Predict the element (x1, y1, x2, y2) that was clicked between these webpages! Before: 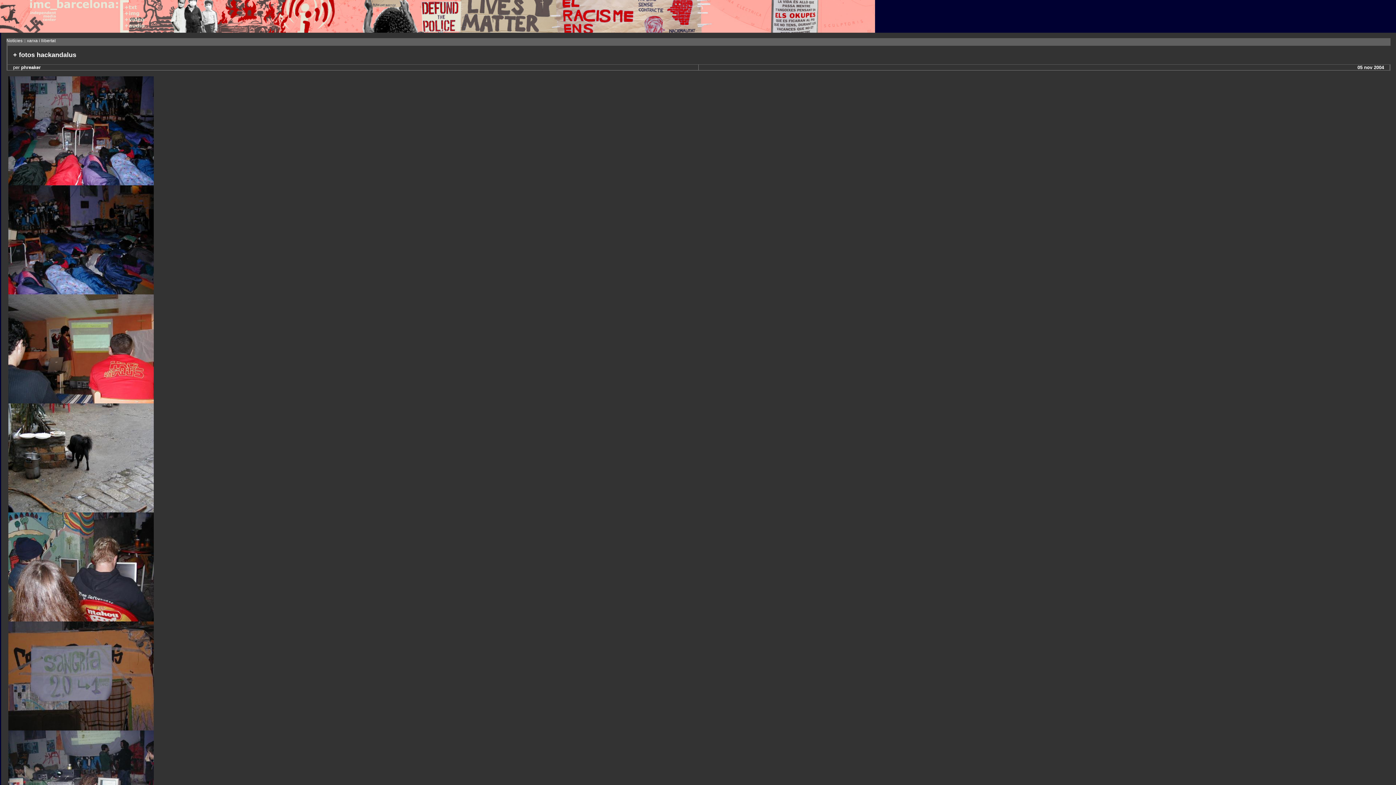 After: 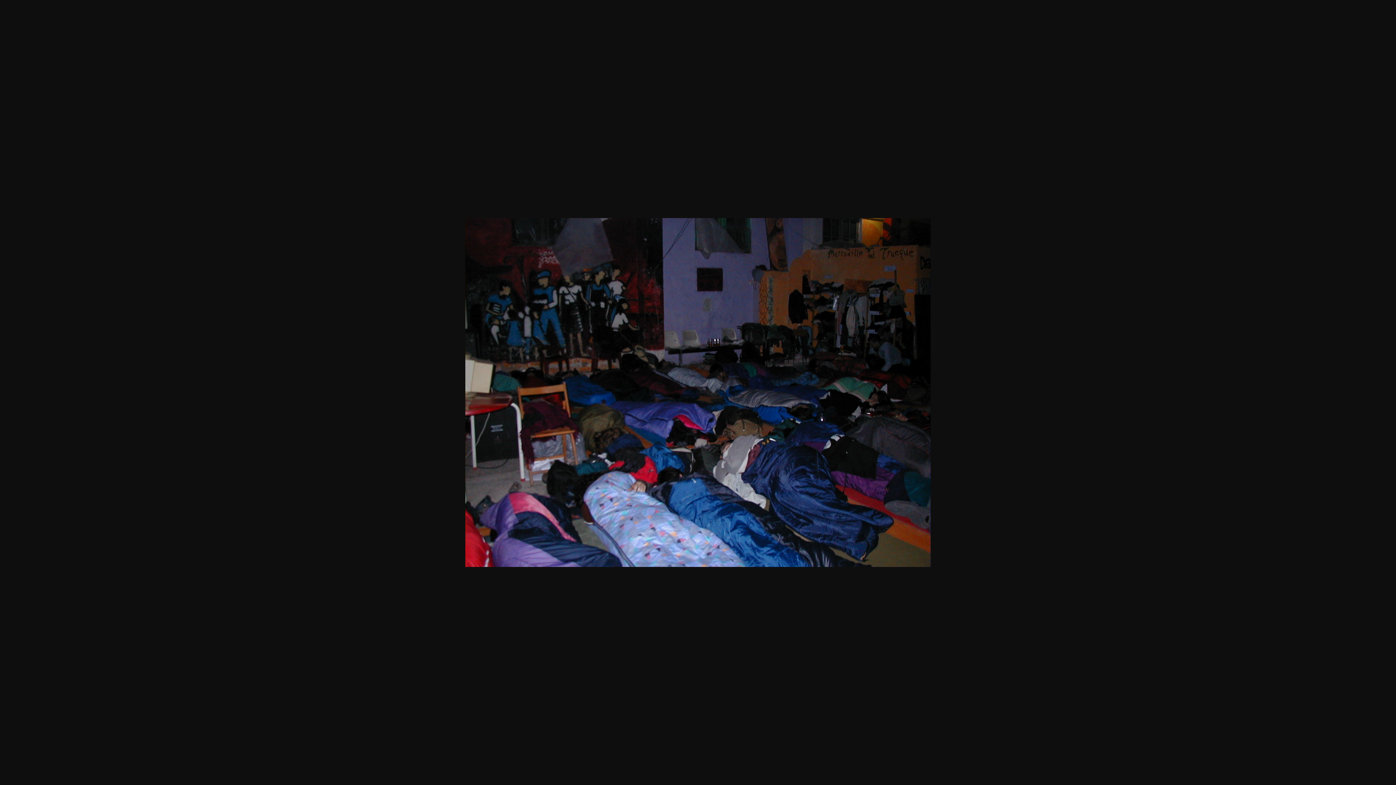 Action: bbox: (8, 289, 153, 295)